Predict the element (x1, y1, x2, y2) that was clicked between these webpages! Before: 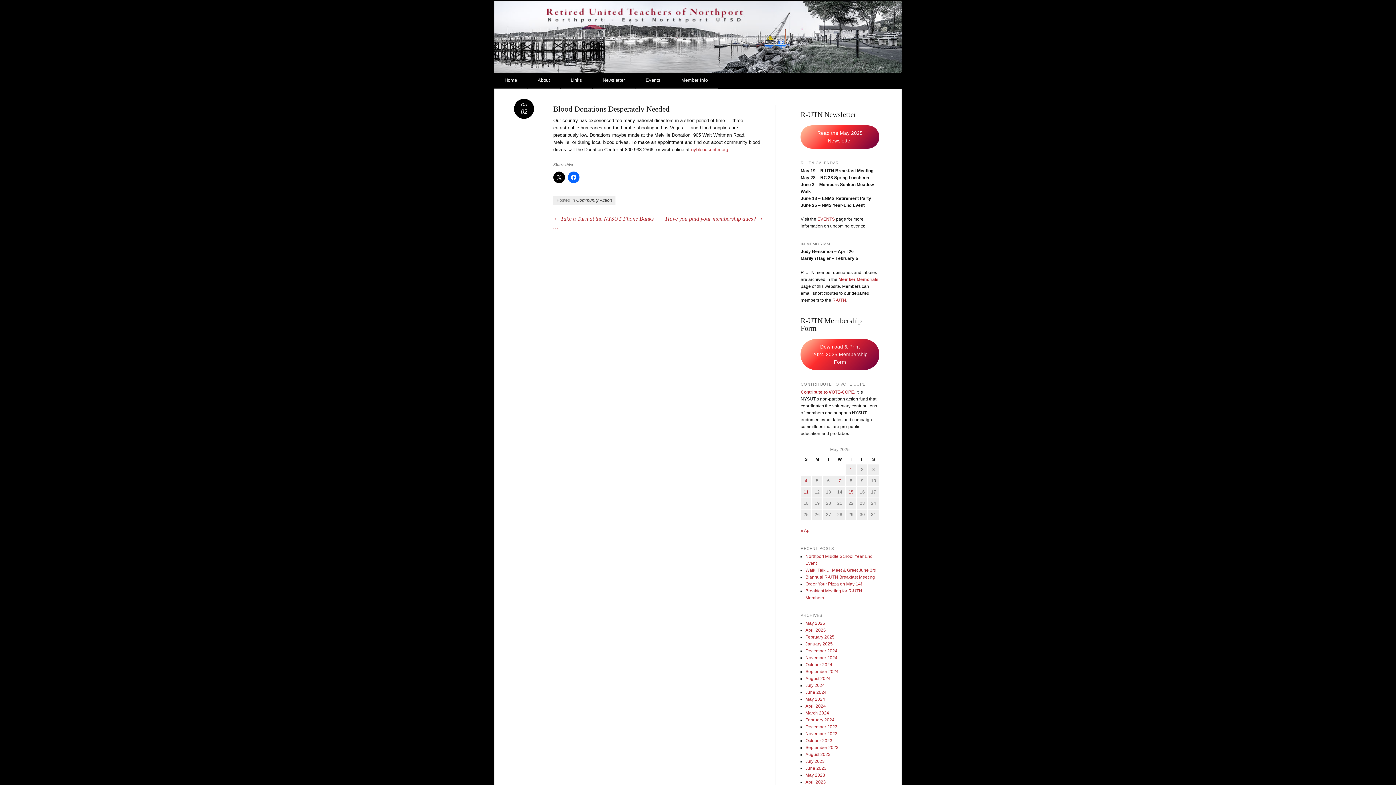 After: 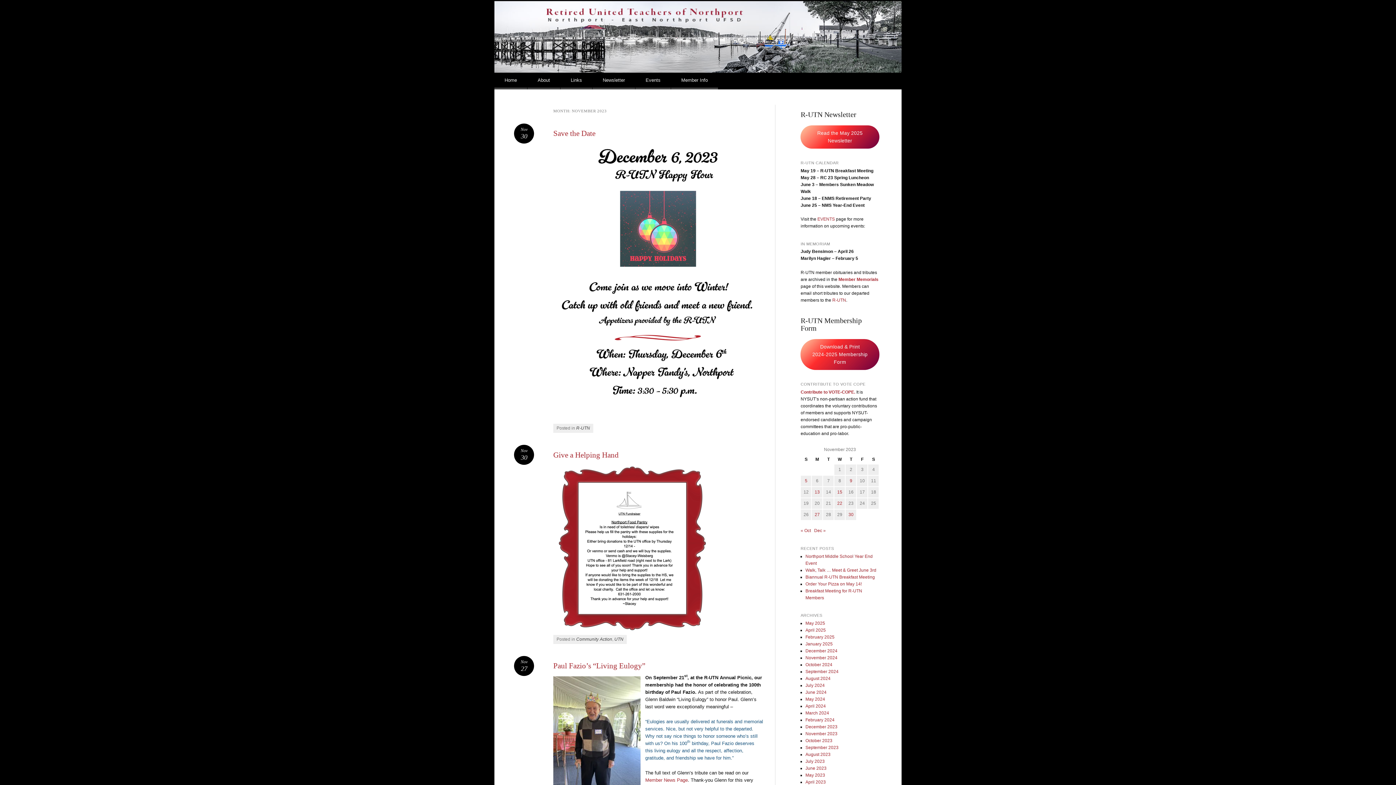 Action: label: November 2023 bbox: (805, 731, 837, 736)